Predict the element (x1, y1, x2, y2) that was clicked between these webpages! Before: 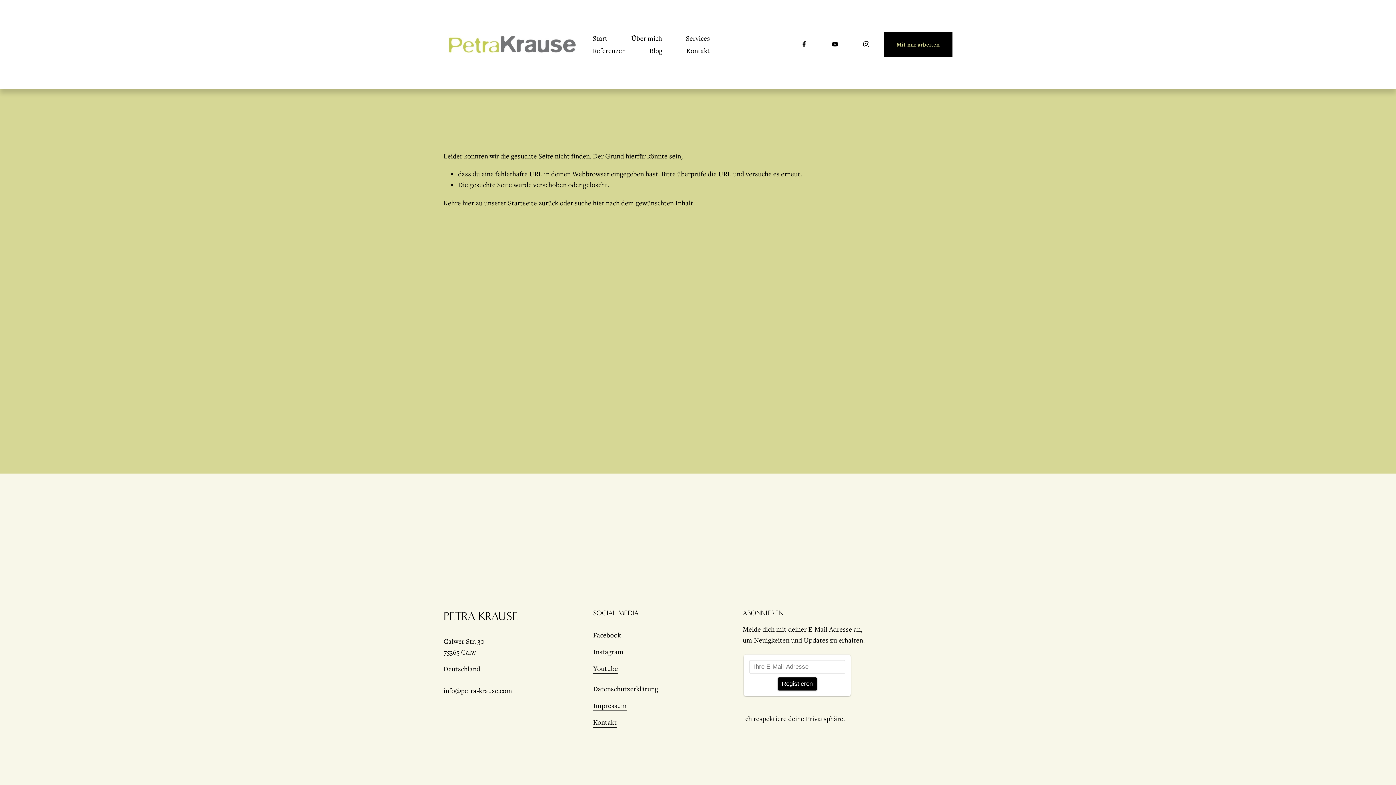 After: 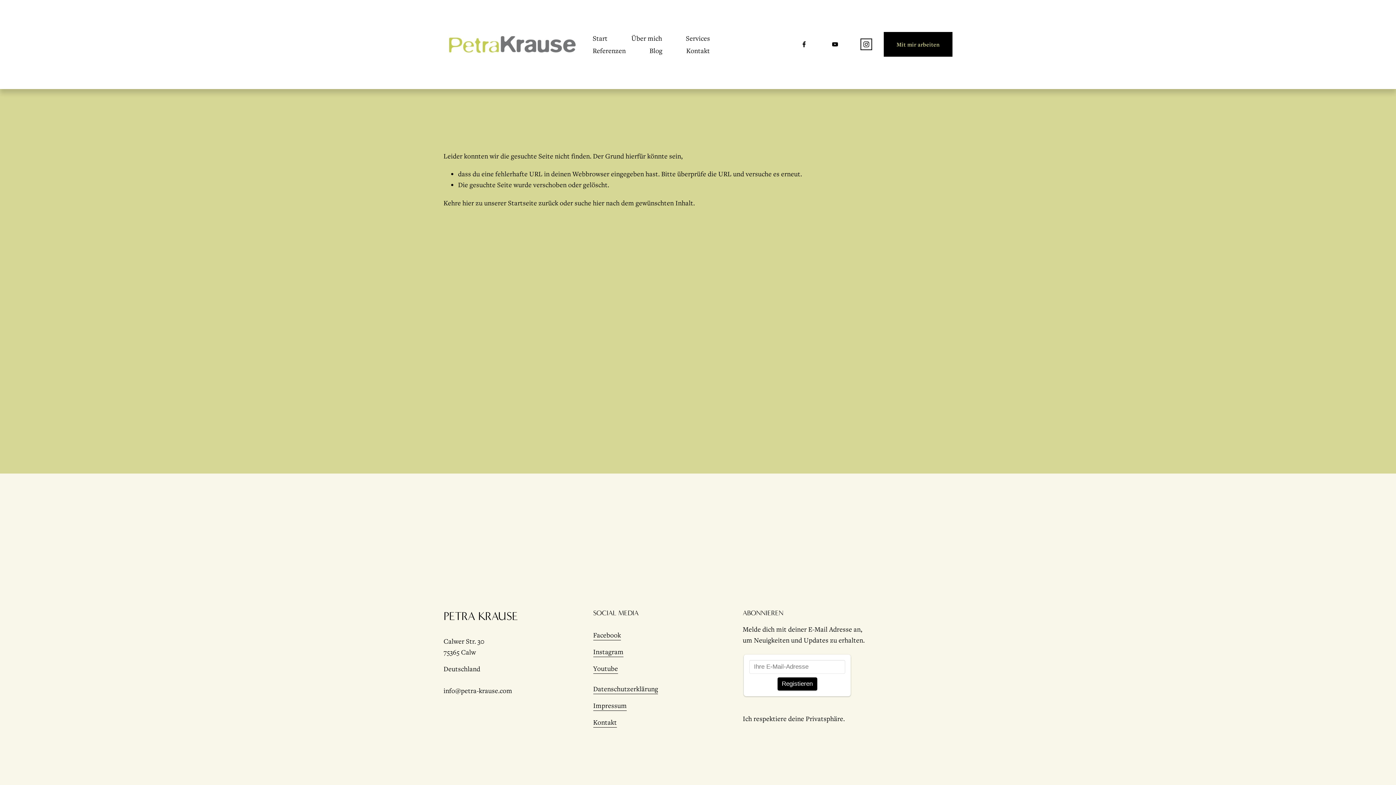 Action: bbox: (862, 40, 870, 48) label: Instagram